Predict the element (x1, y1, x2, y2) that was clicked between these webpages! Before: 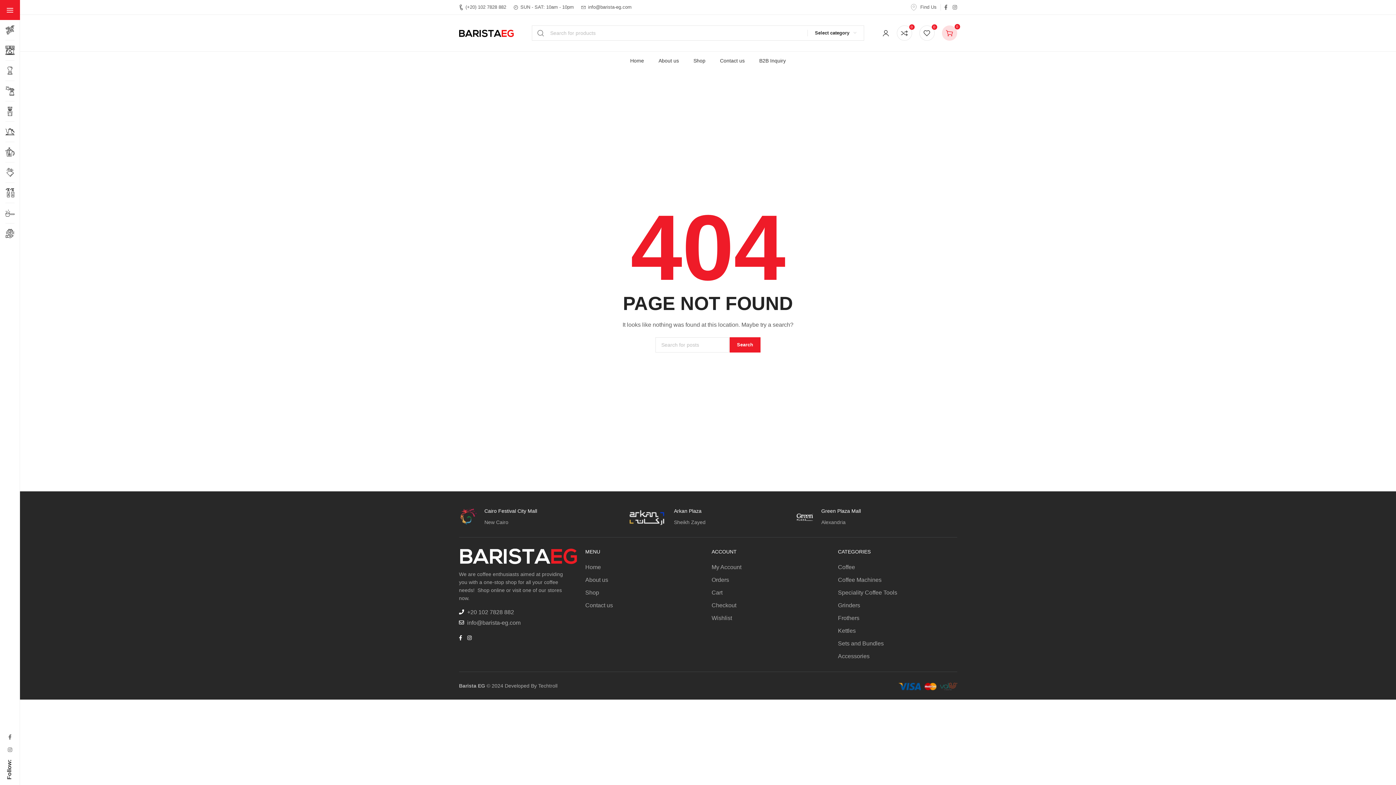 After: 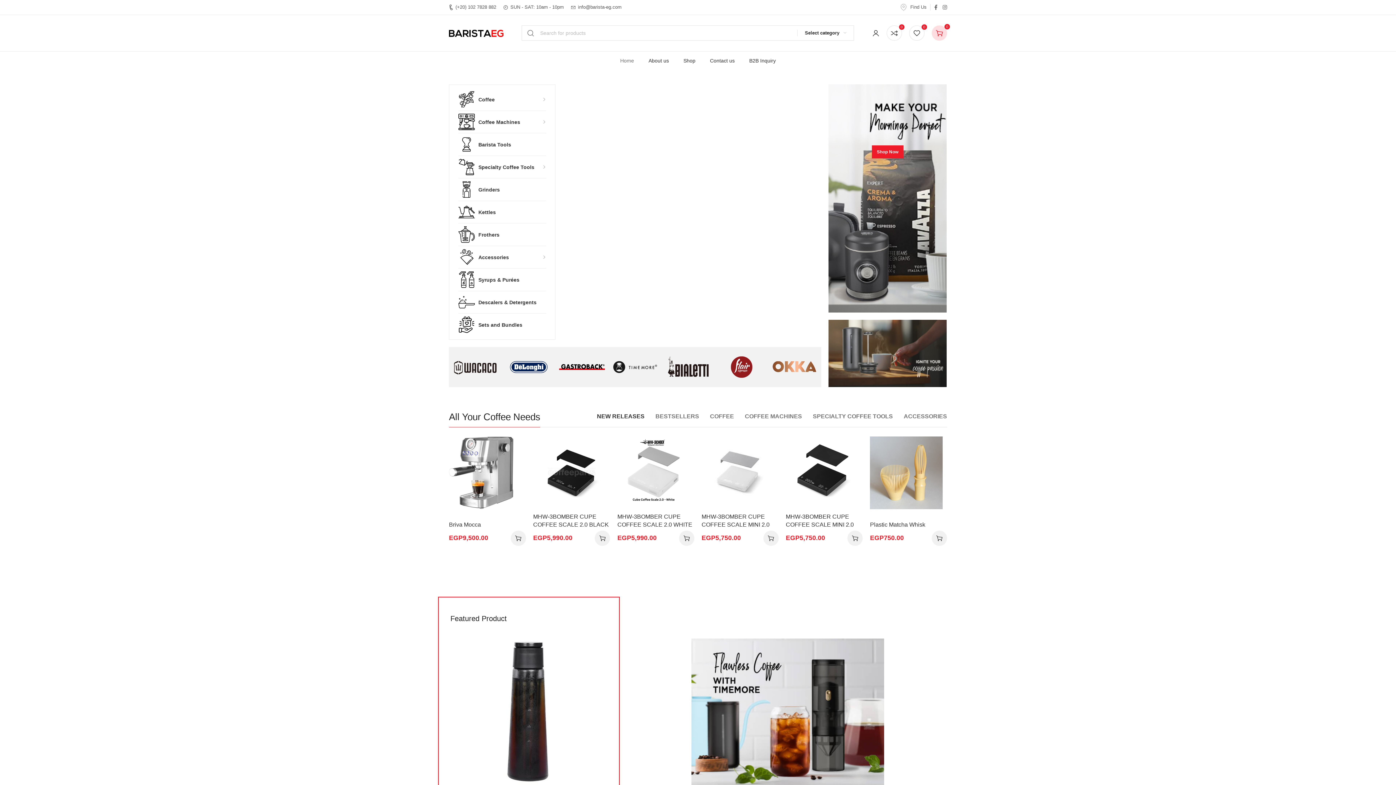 Action: label: Home bbox: (585, 562, 704, 572)